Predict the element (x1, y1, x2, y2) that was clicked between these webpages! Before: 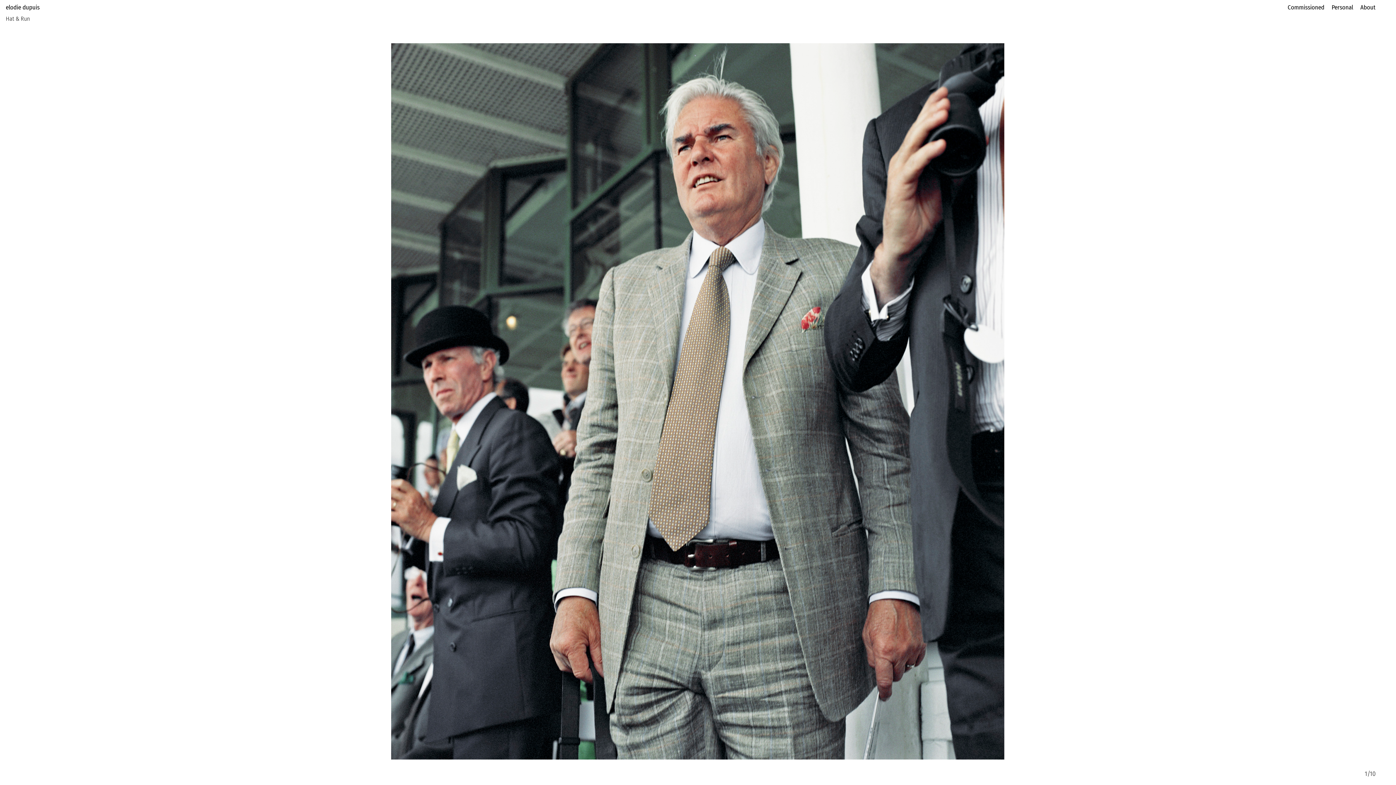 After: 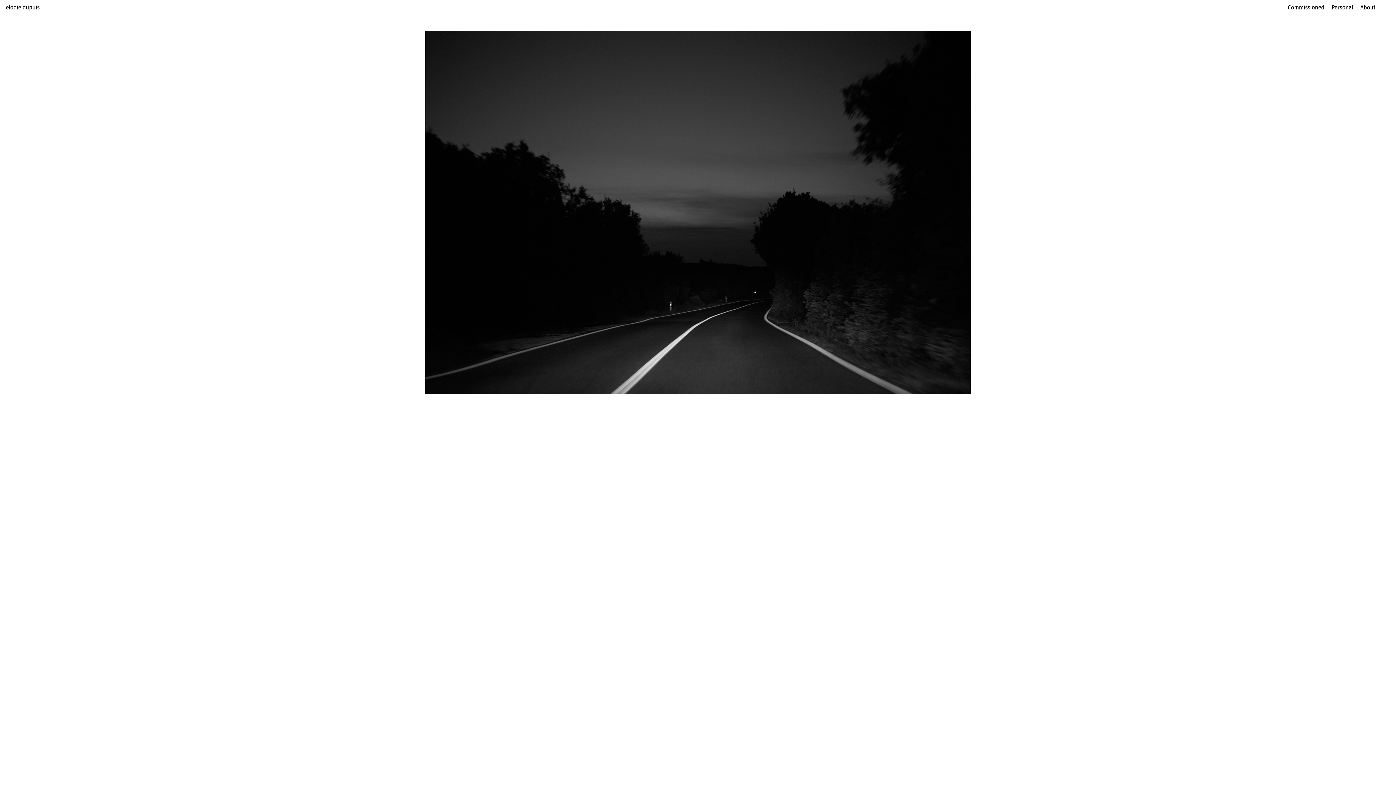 Action: label: elodie dupuis bbox: (5, 3, 39, 11)